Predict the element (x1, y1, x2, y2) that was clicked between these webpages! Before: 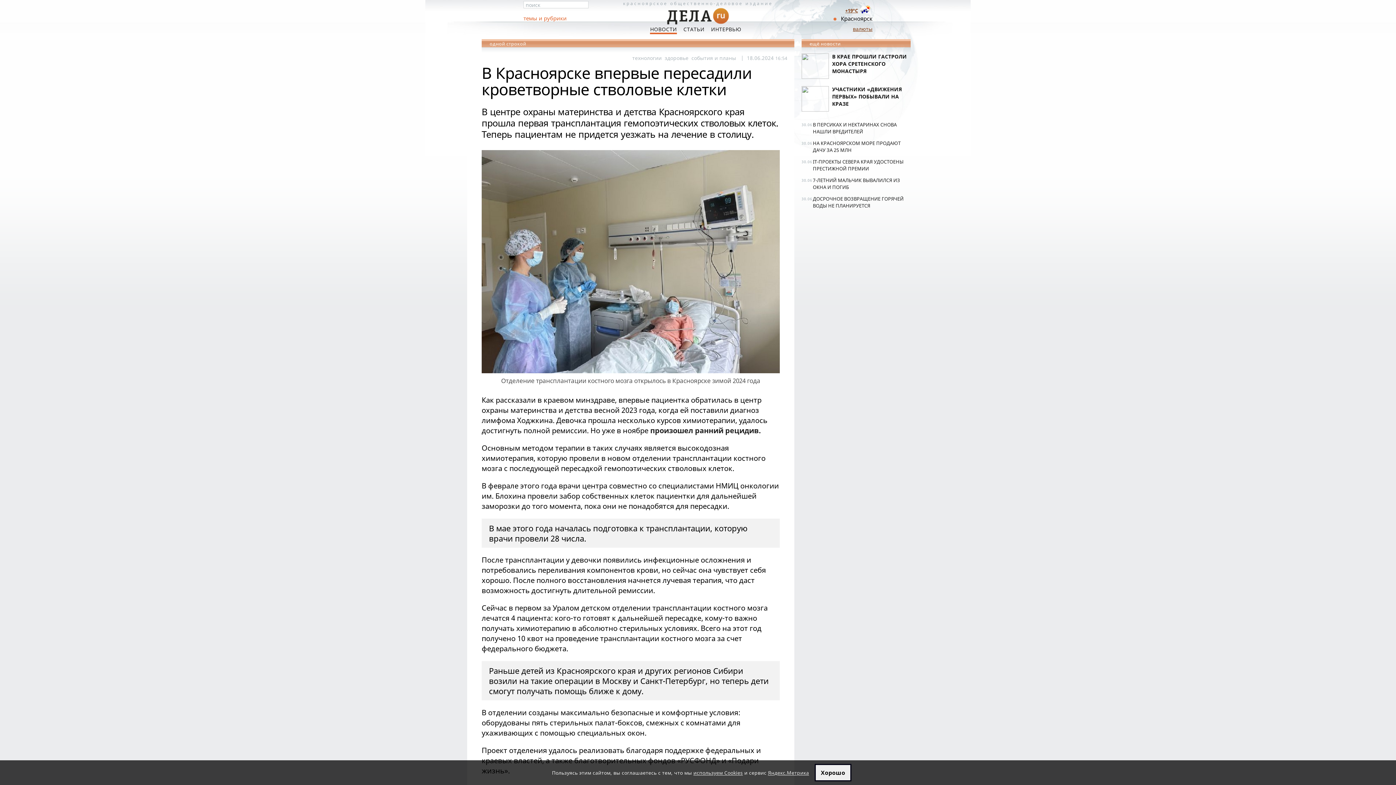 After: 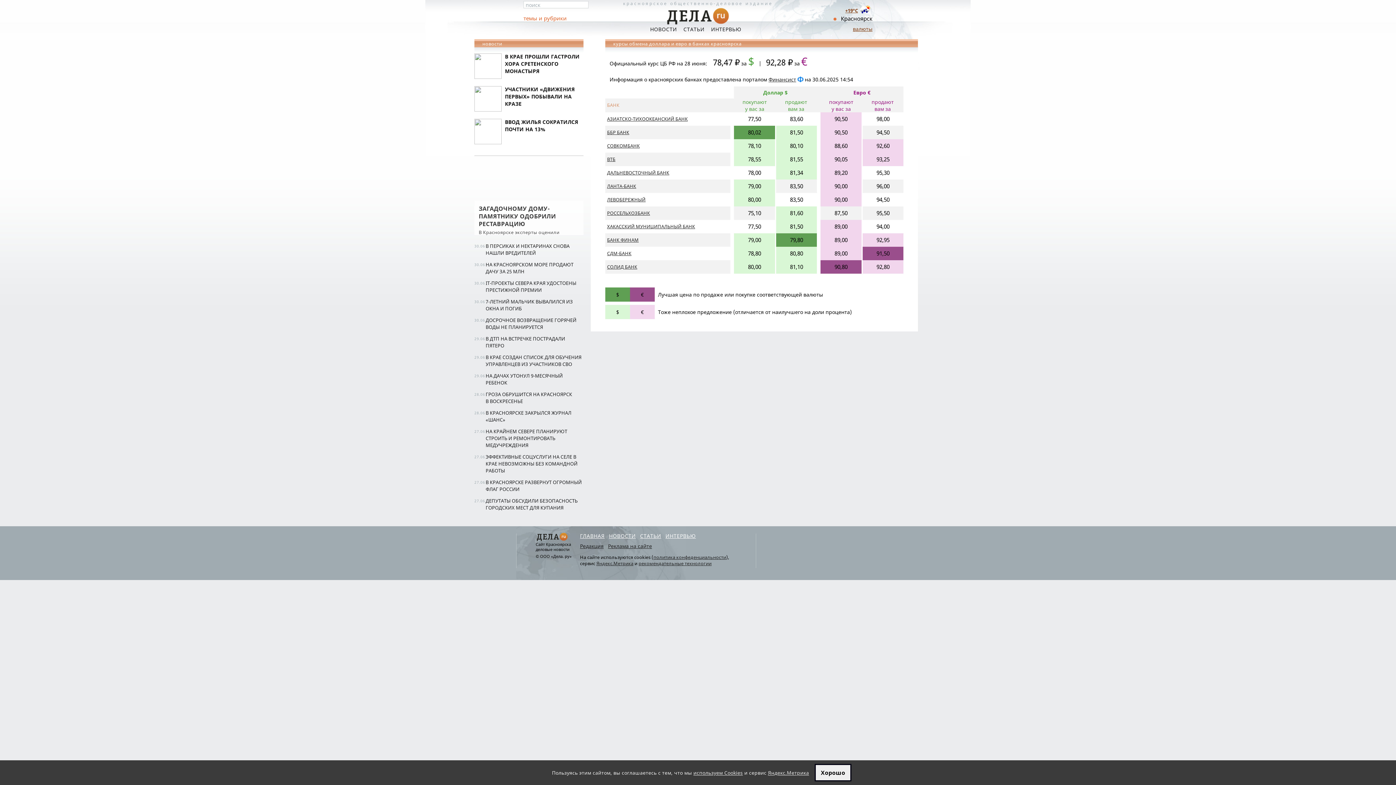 Action: bbox: (853, 26, 872, 31) label: валюты